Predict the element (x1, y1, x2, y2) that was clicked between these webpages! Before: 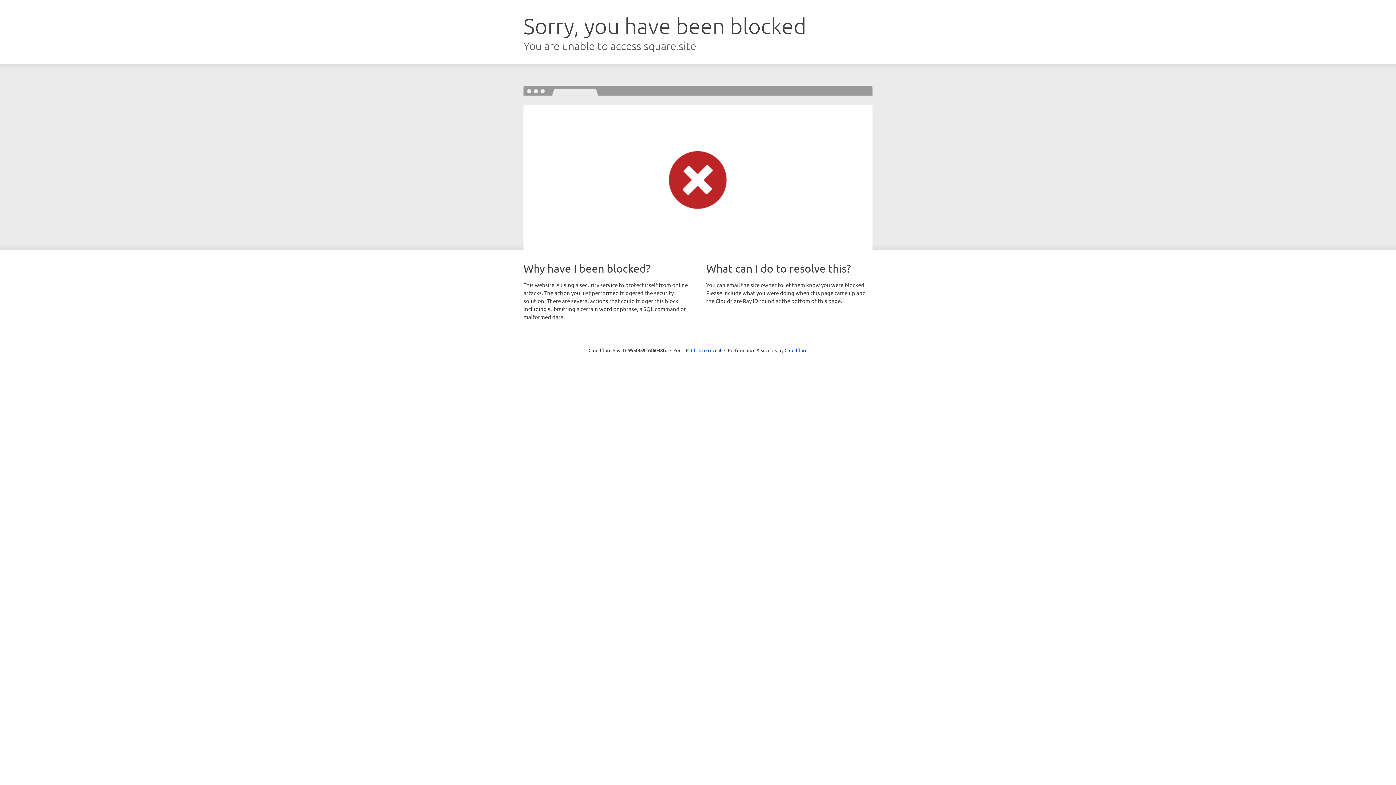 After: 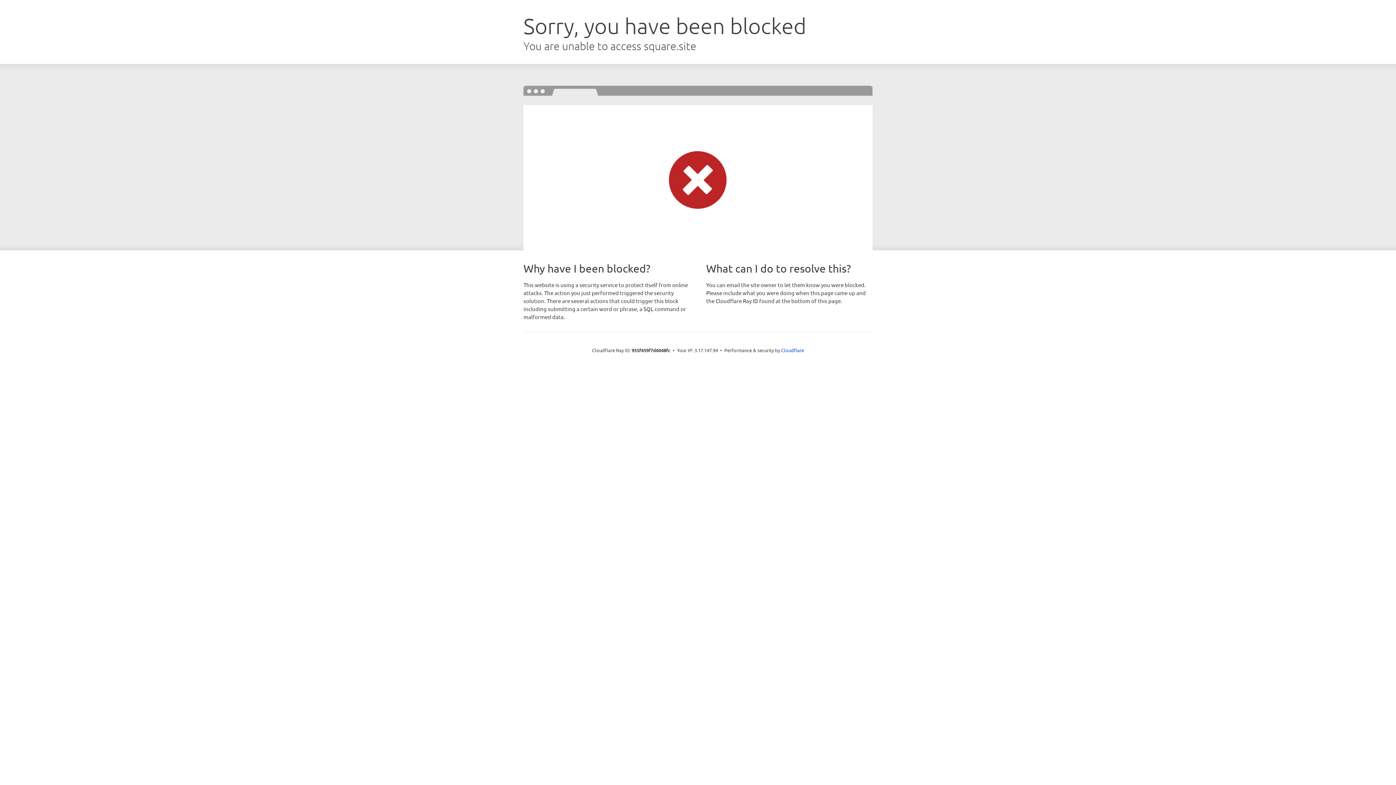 Action: bbox: (691, 346, 721, 353) label: Click to reveal